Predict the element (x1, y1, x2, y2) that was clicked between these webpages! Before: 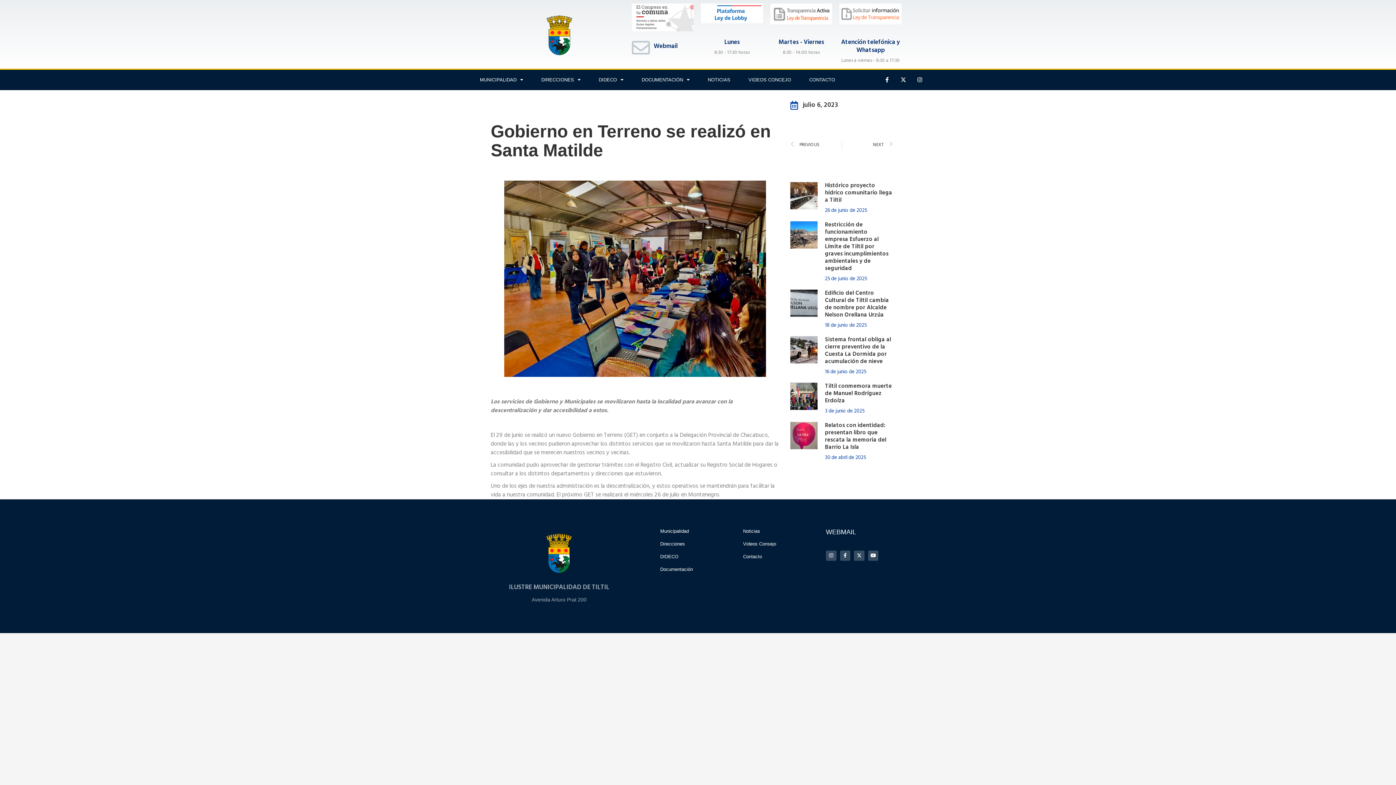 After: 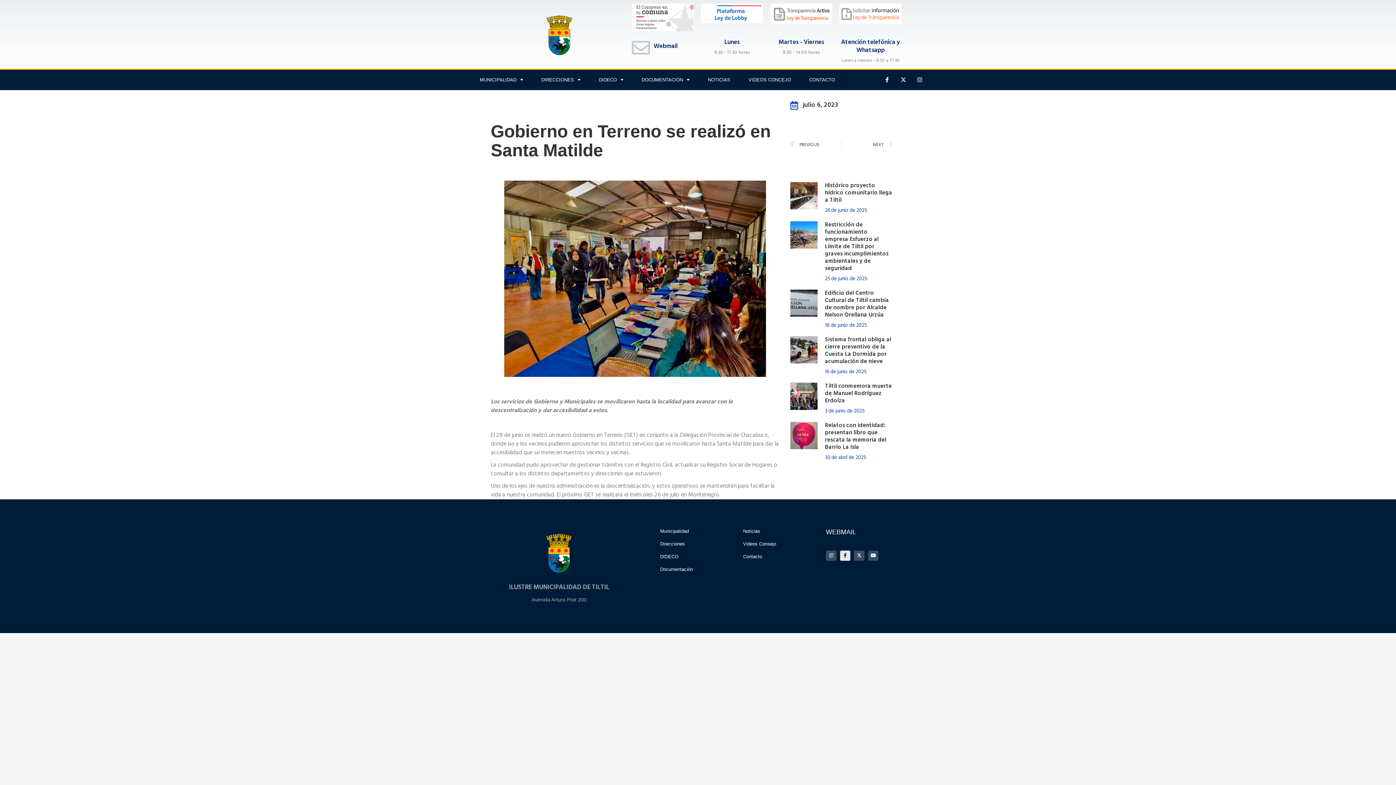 Action: label: Facebook-f bbox: (840, 550, 850, 561)